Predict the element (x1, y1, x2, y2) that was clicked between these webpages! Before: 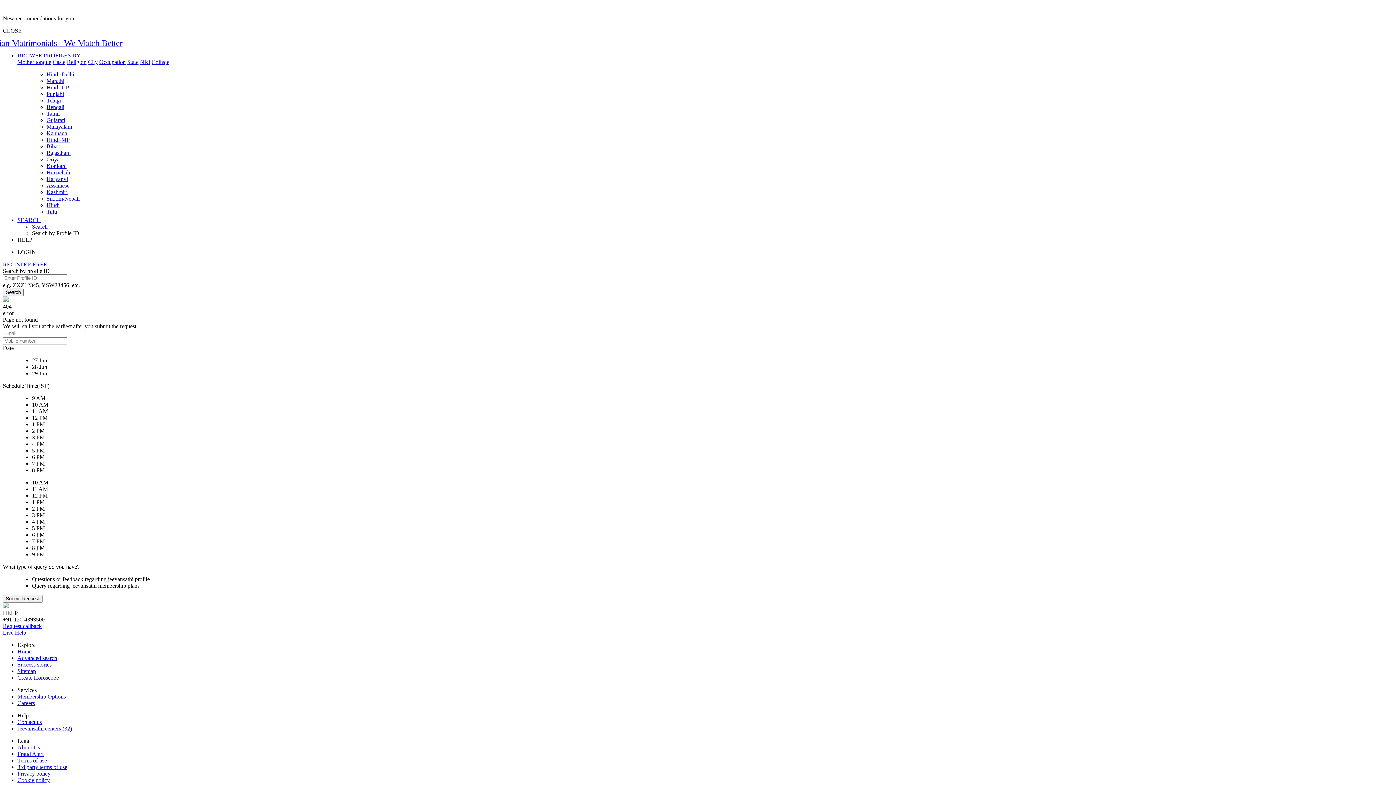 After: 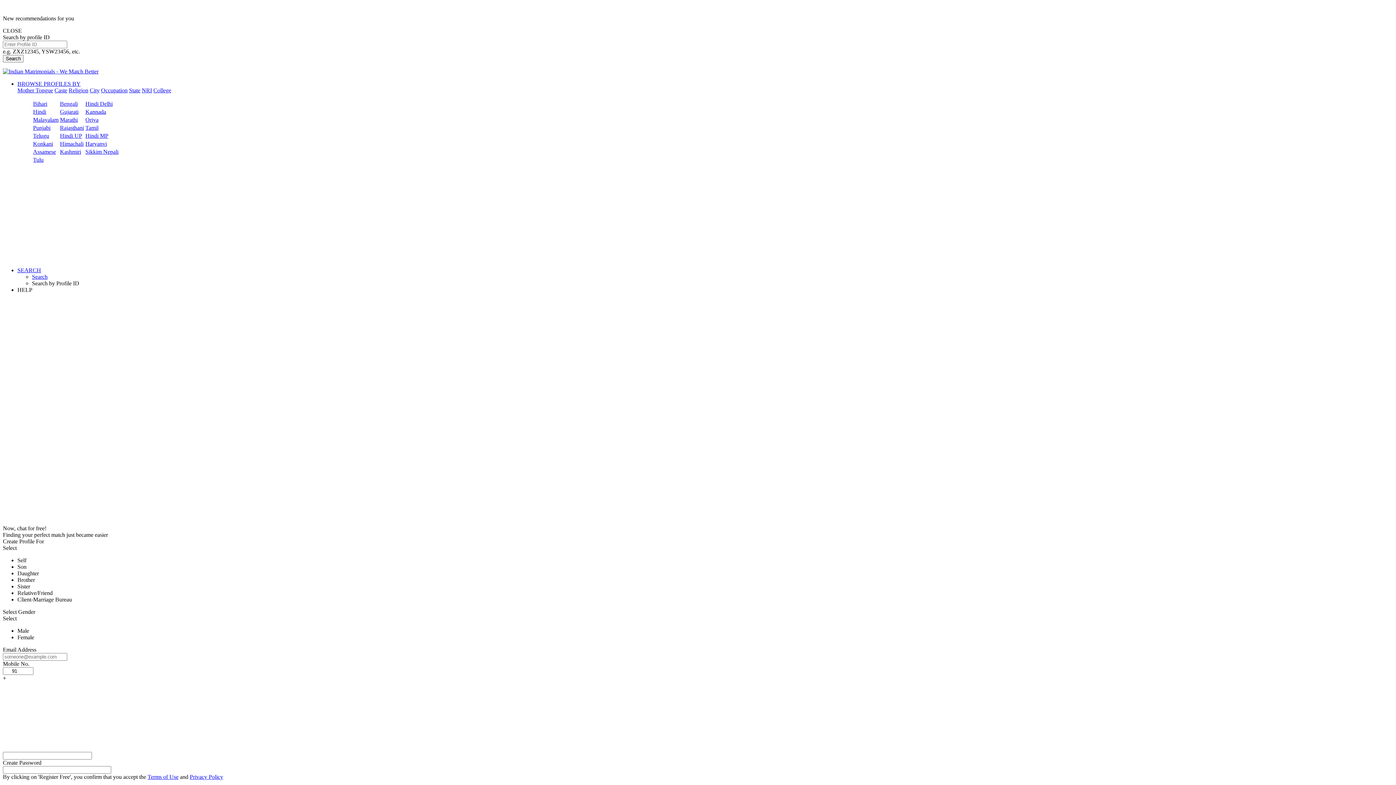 Action: label: Tulu bbox: (46, 208, 57, 214)